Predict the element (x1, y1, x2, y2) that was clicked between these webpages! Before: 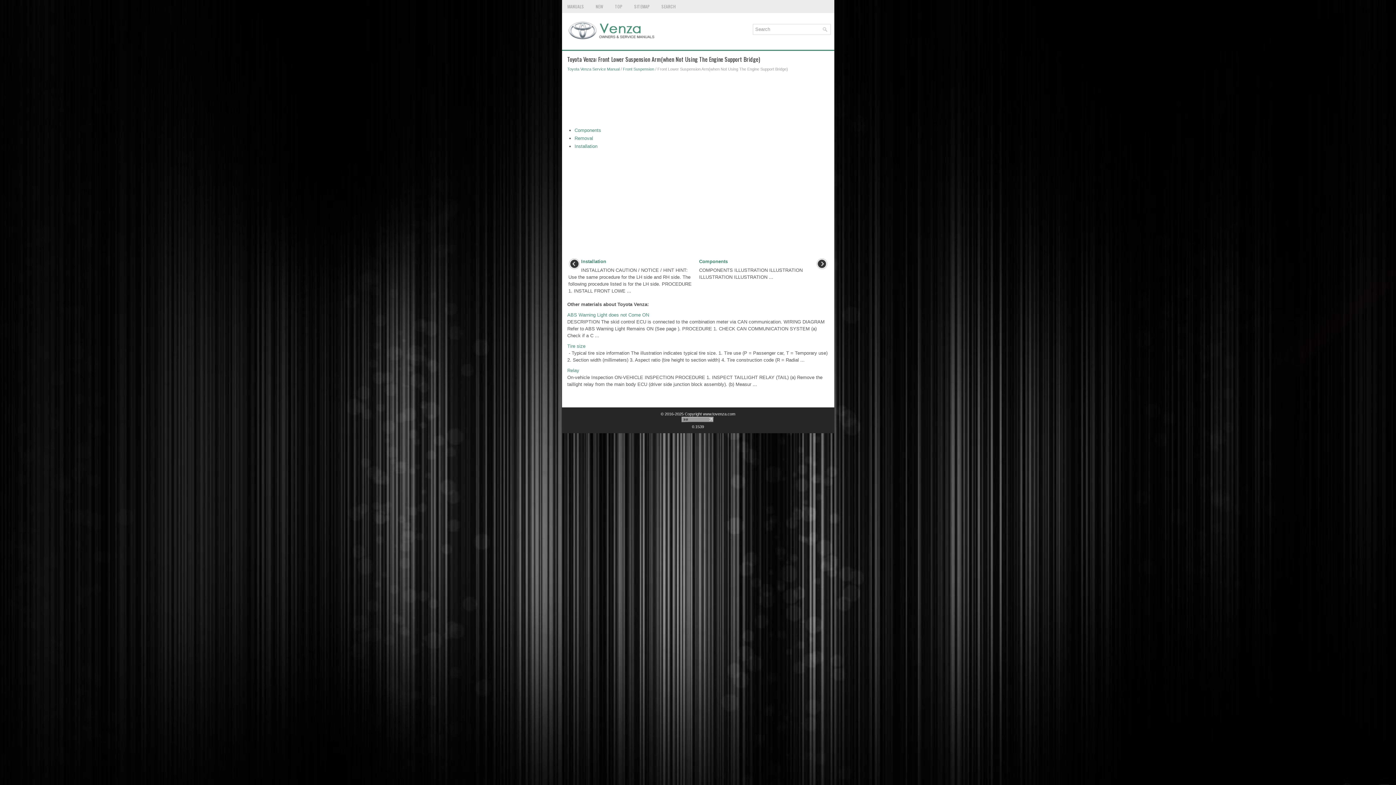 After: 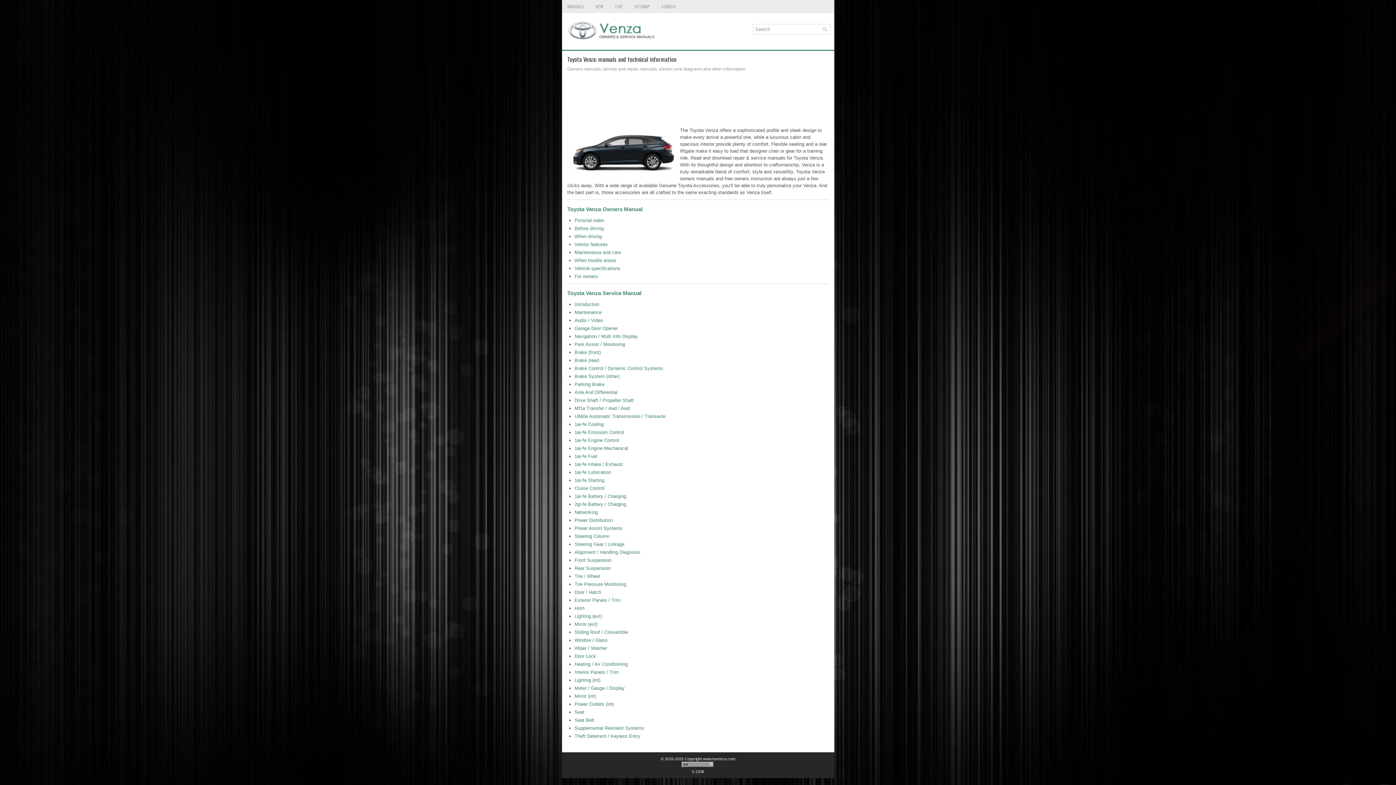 Action: label: MANUALS bbox: (562, 0, 589, 13)